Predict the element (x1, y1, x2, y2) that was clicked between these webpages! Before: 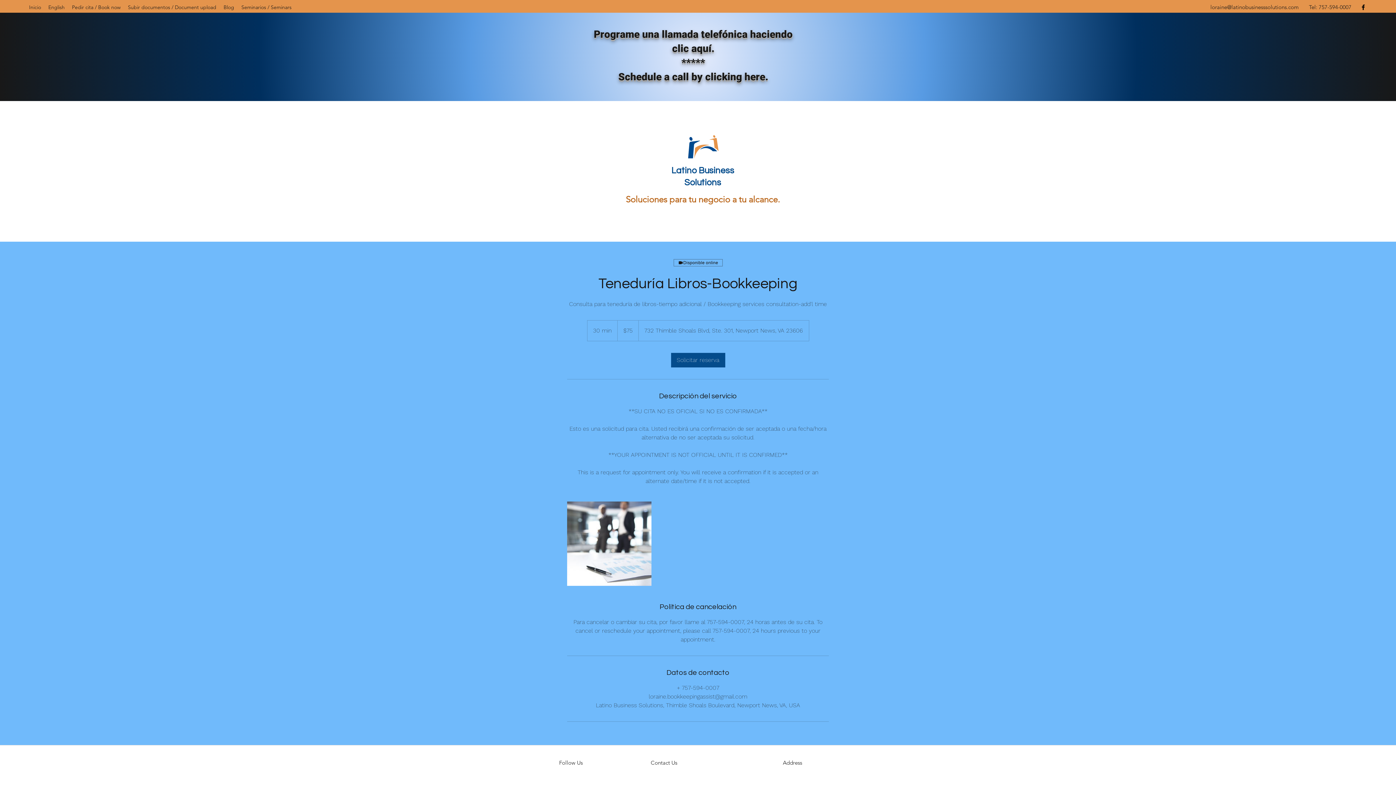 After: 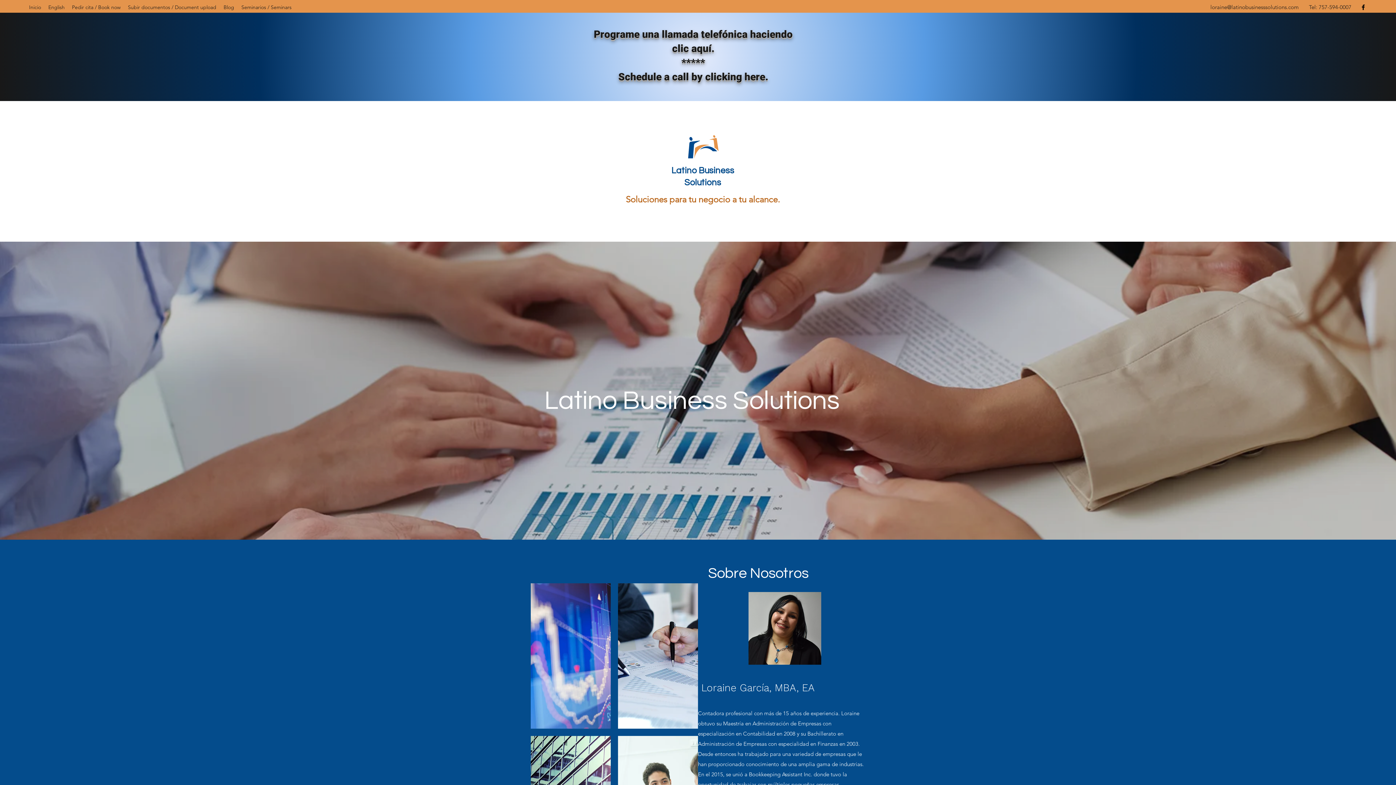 Action: bbox: (671, 132, 734, 161)